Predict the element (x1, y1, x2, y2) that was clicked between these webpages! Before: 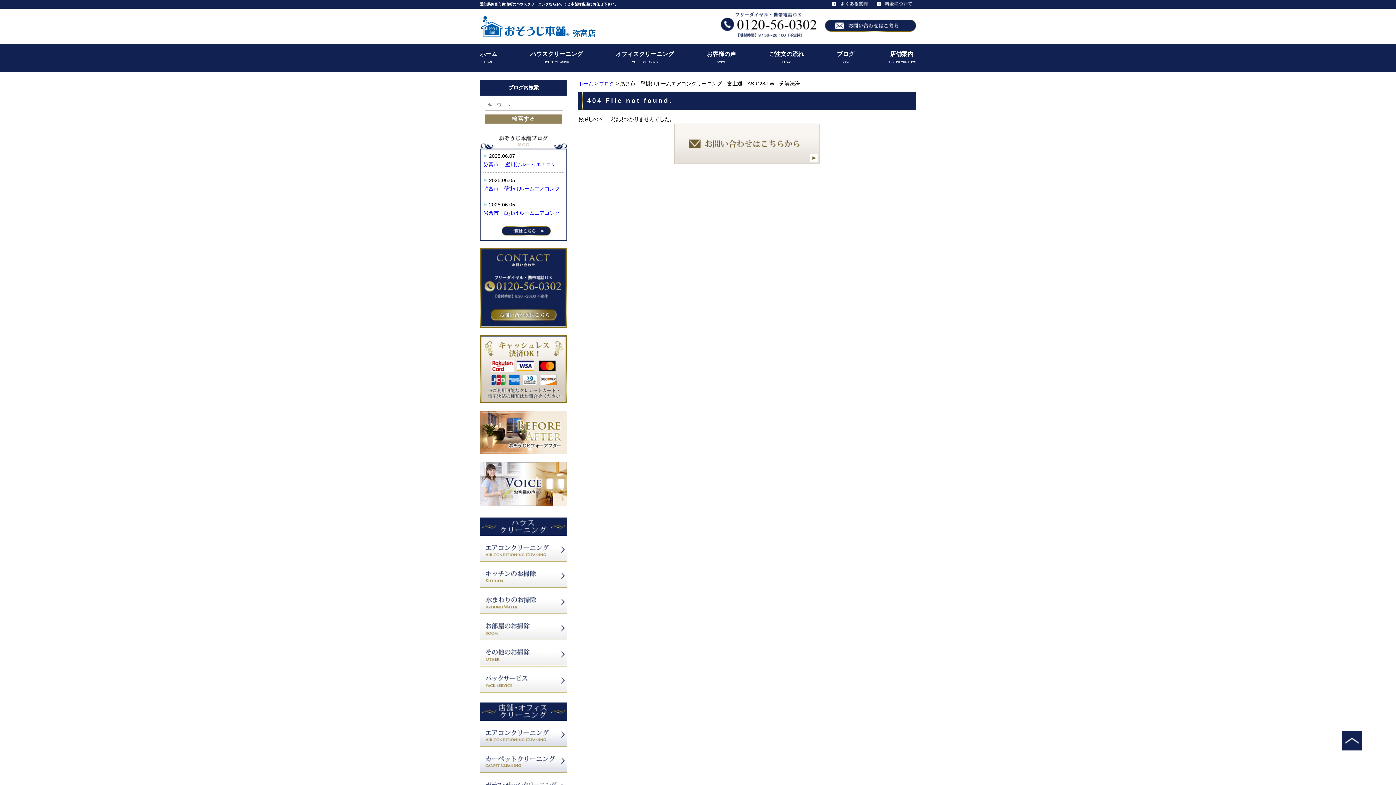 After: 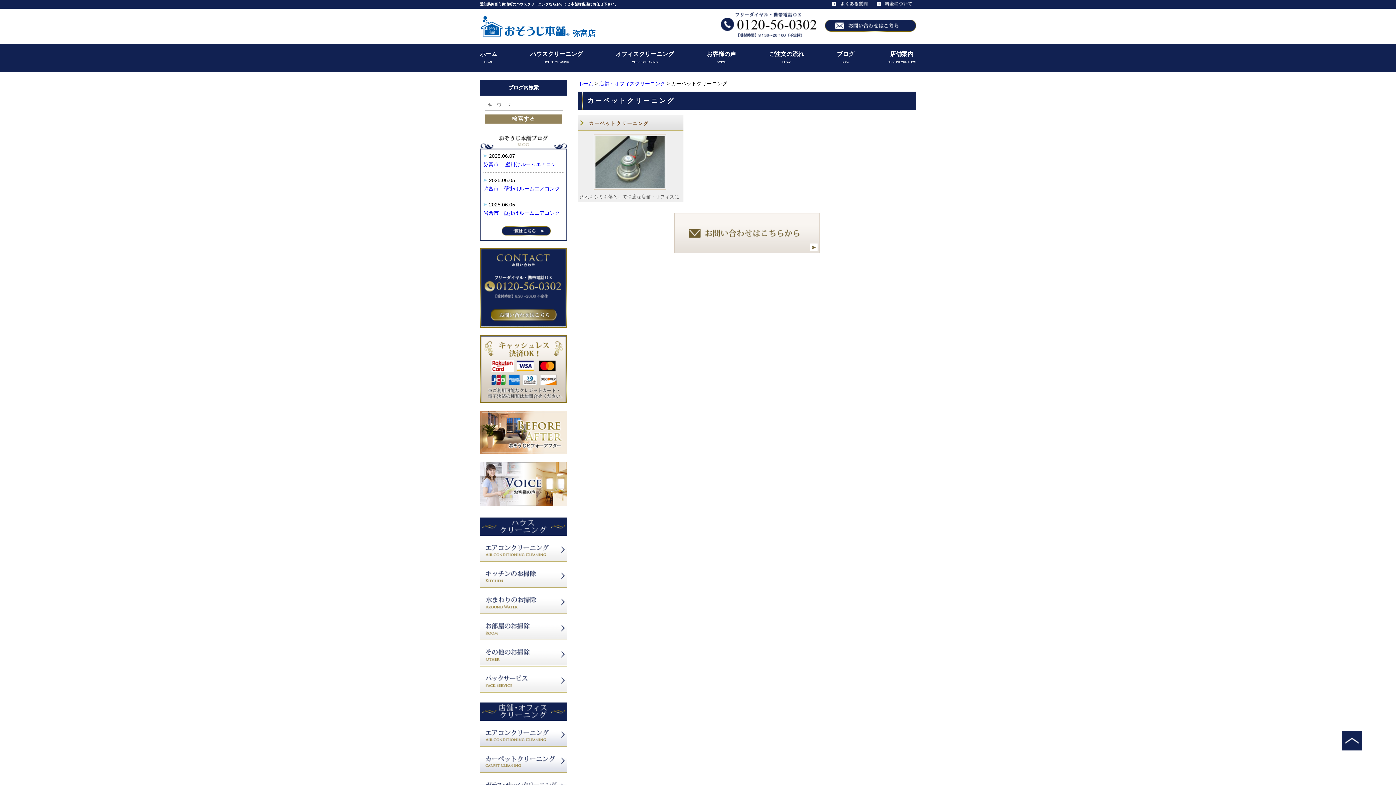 Action: bbox: (480, 768, 567, 774)